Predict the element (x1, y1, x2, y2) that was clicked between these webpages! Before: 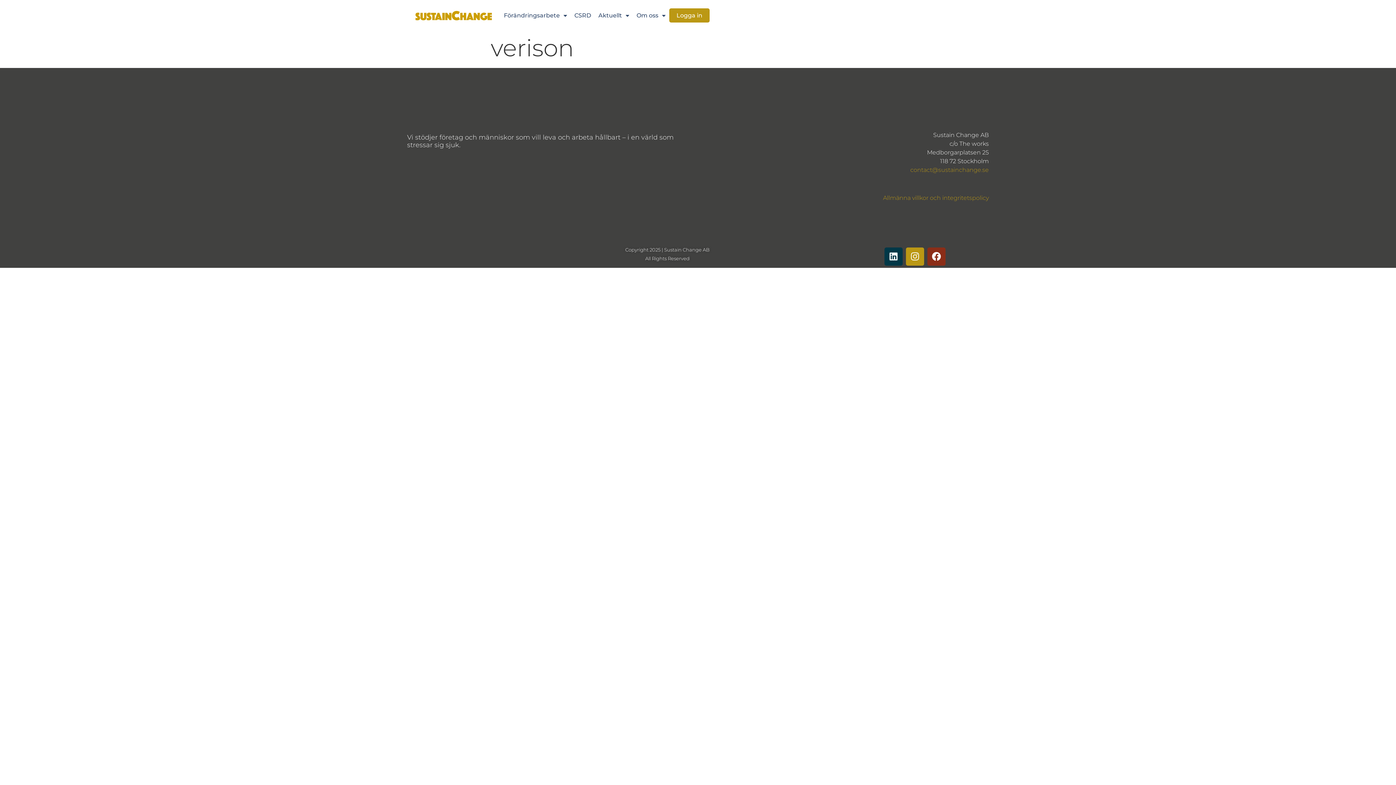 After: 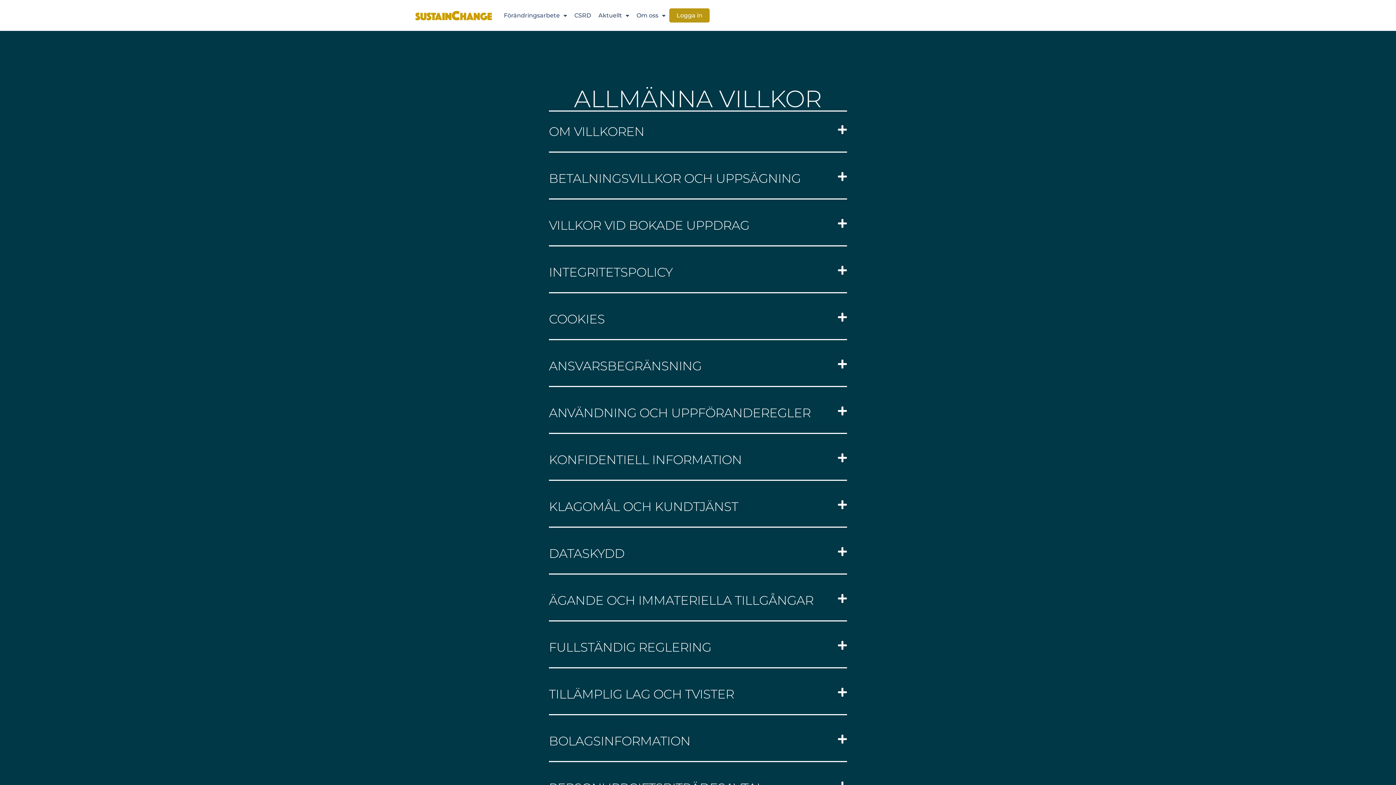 Action: bbox: (883, 194, 989, 201) label: Allmänna villkor och integritetspolicy